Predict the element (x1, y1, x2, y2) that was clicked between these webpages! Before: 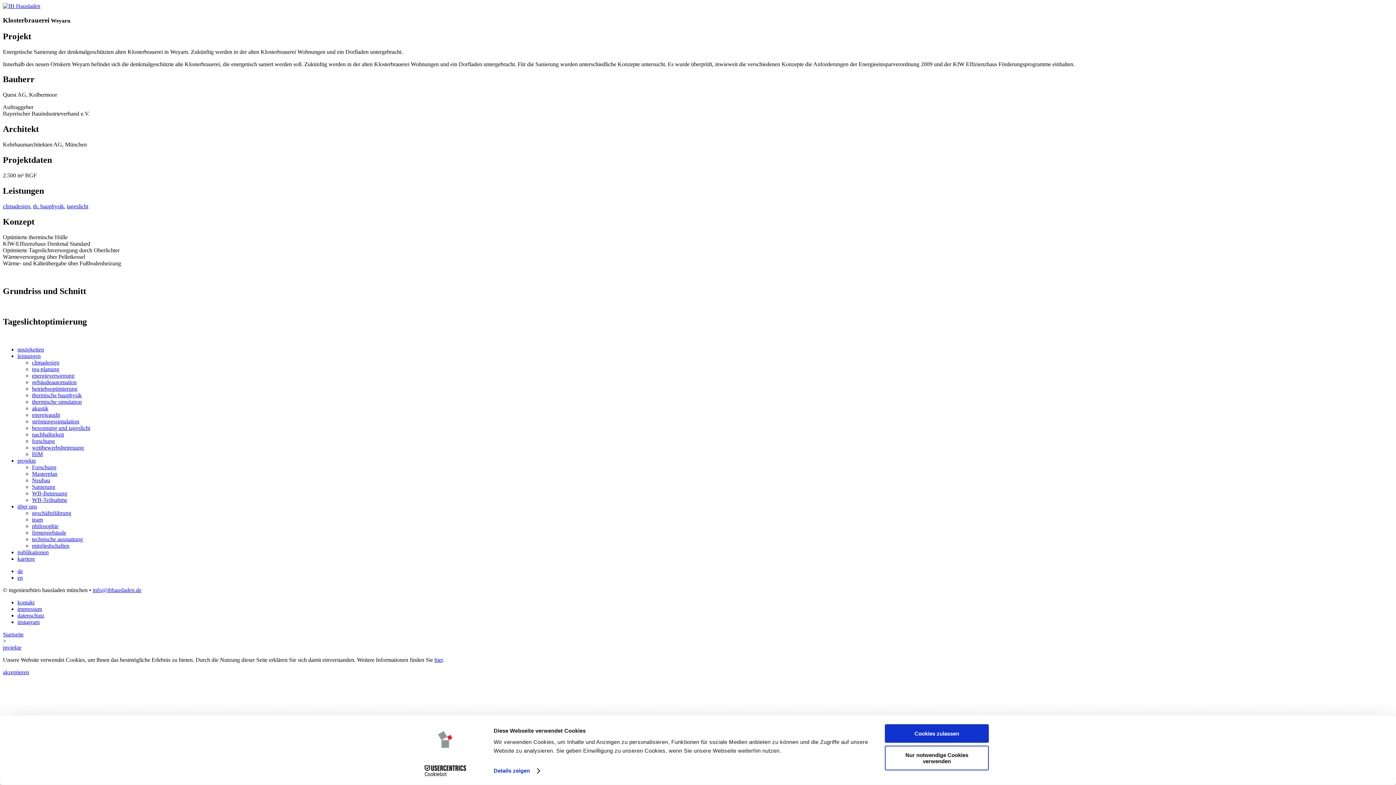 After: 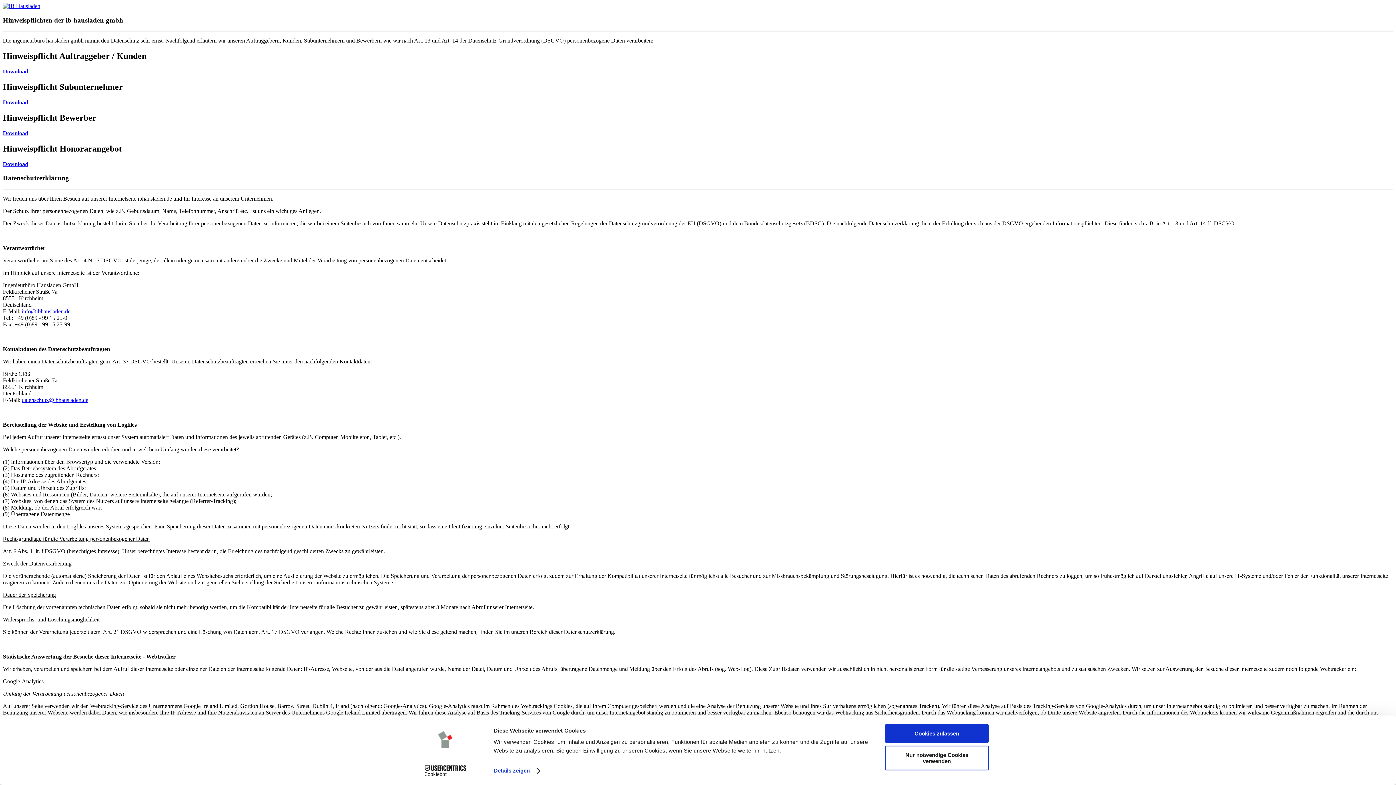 Action: bbox: (434, 657, 442, 663) label: hier